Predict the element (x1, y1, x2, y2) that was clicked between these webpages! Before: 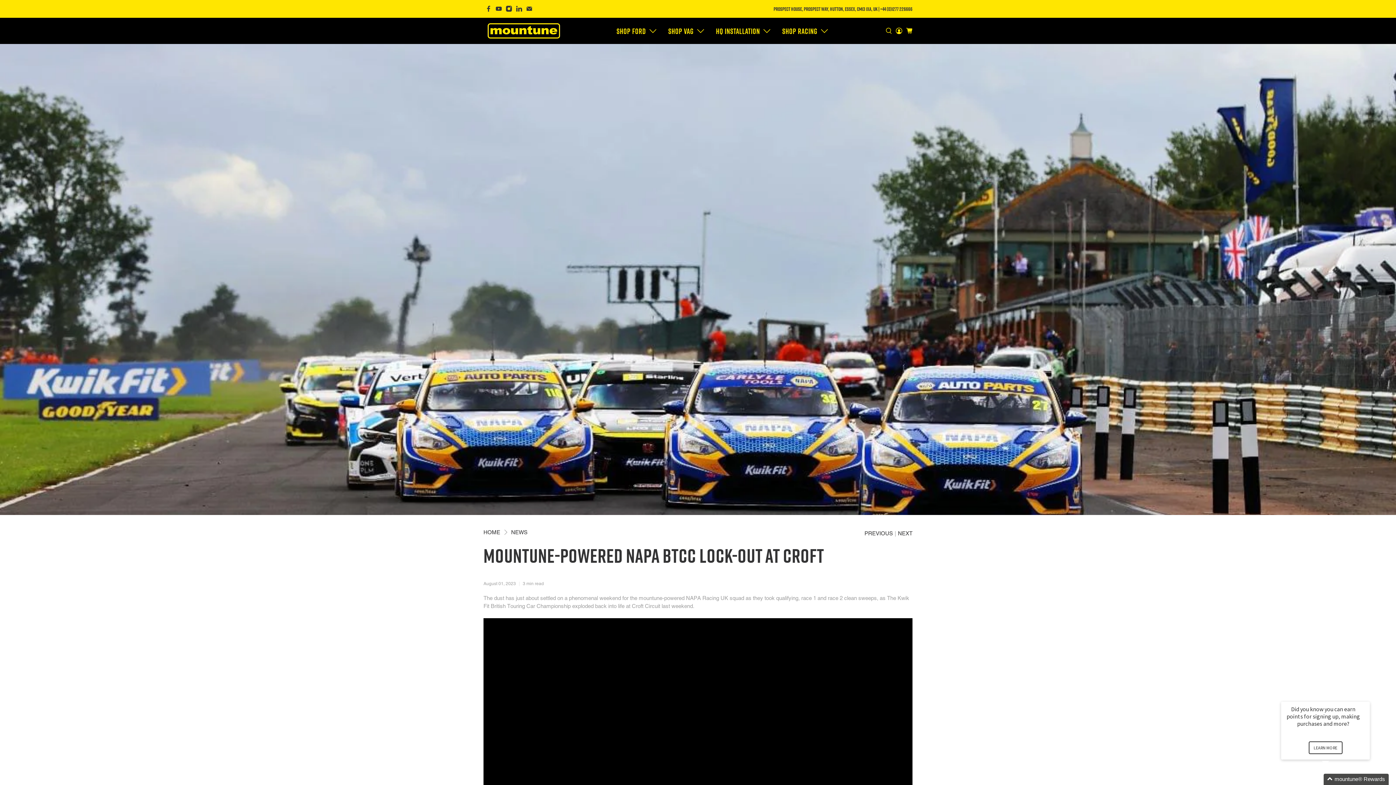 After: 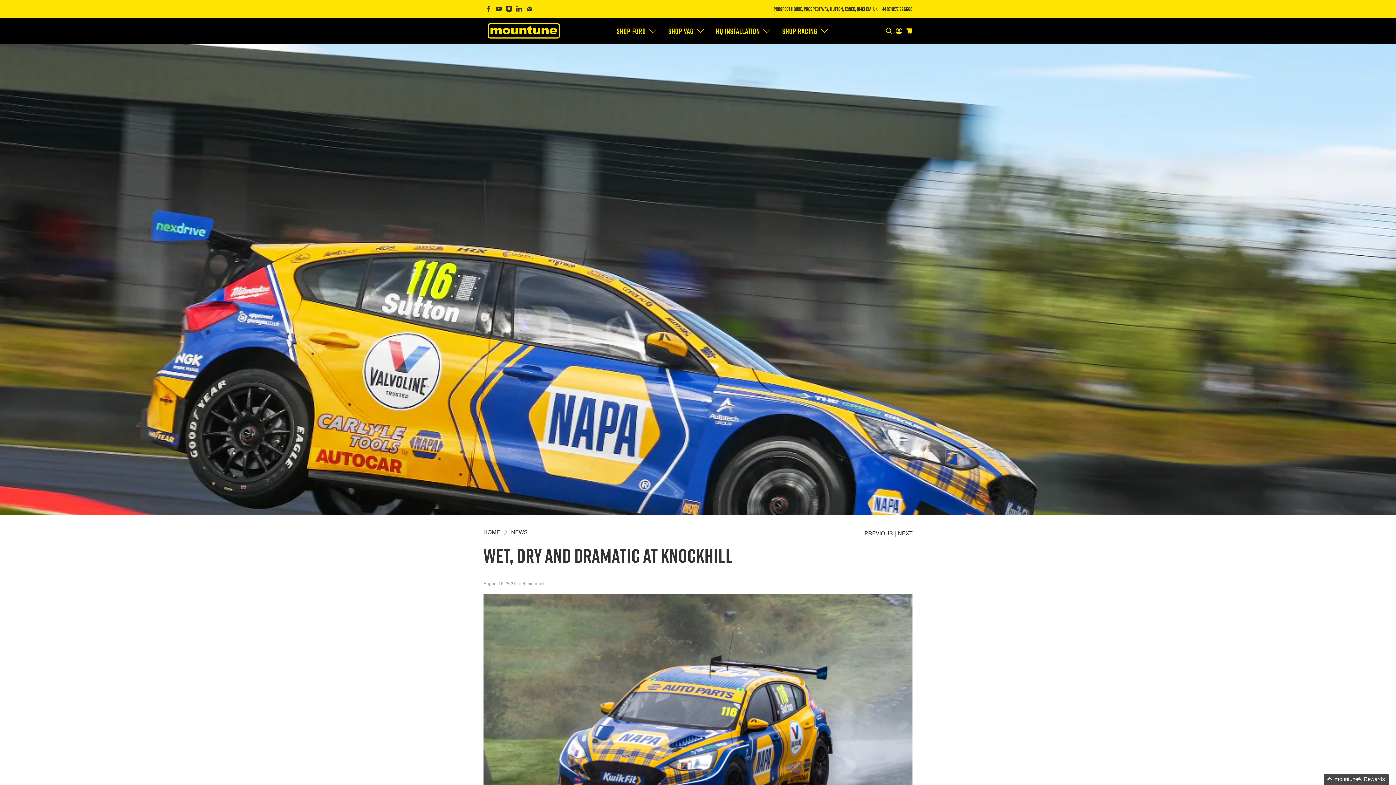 Action: label: NEXT bbox: (898, 531, 912, 536)